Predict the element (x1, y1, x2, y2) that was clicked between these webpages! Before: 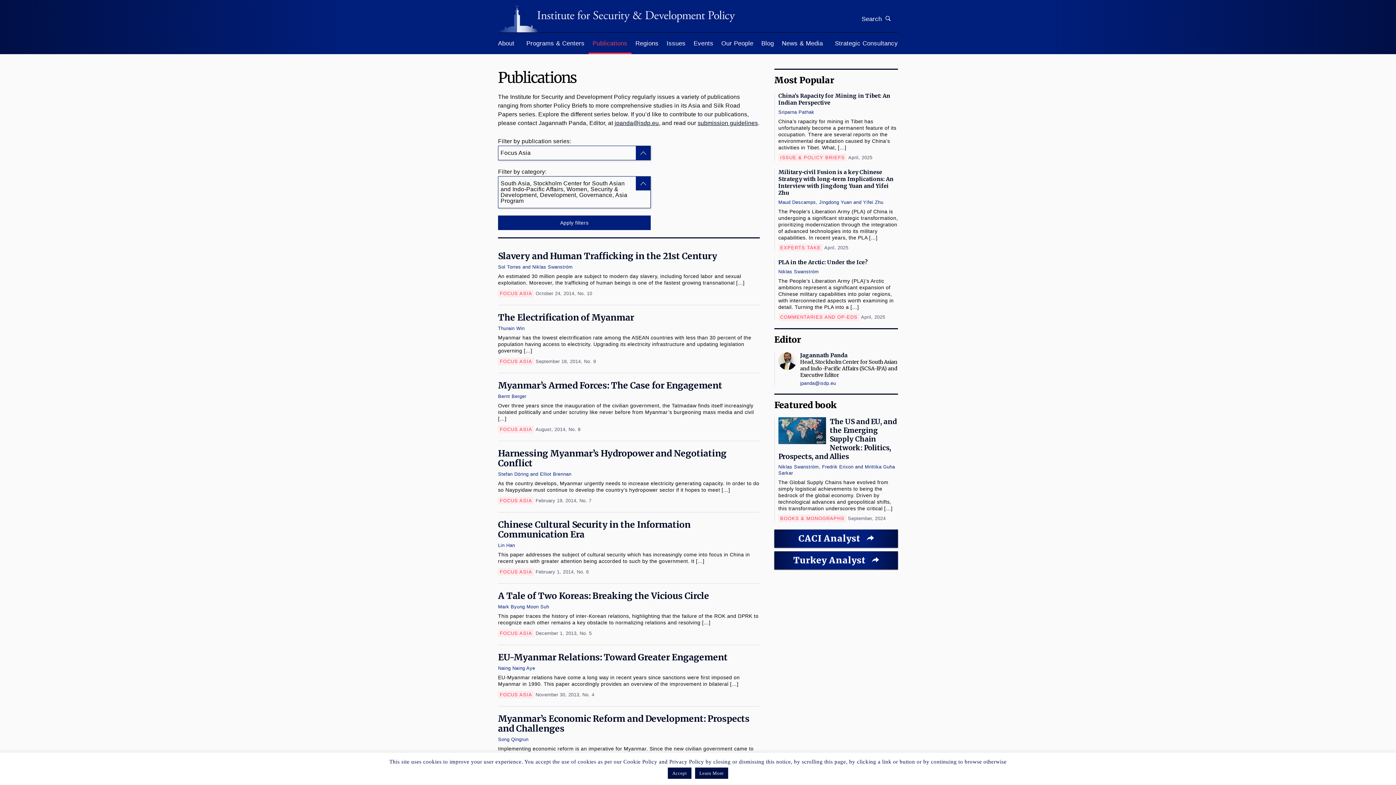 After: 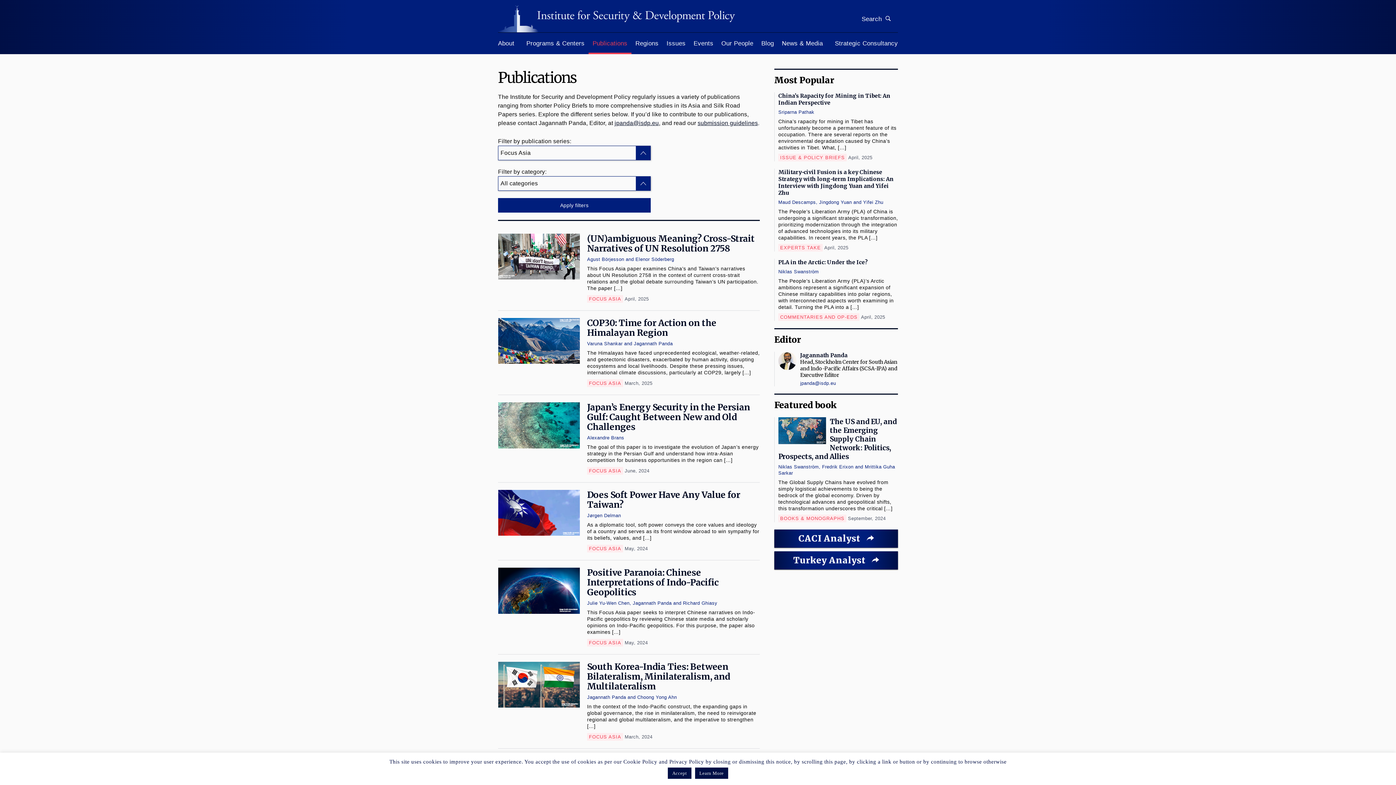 Action: bbox: (498, 289, 534, 297) label: FOCUS ASIA